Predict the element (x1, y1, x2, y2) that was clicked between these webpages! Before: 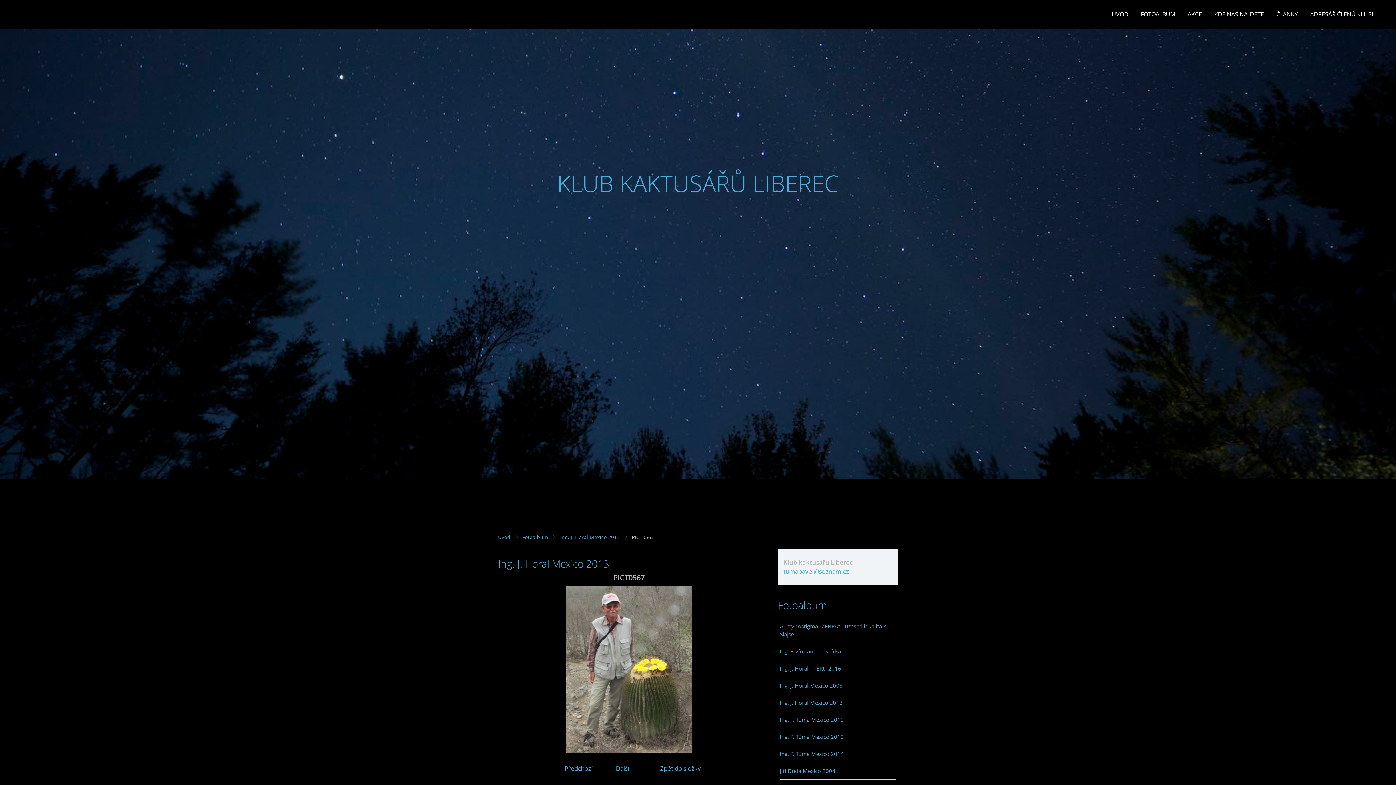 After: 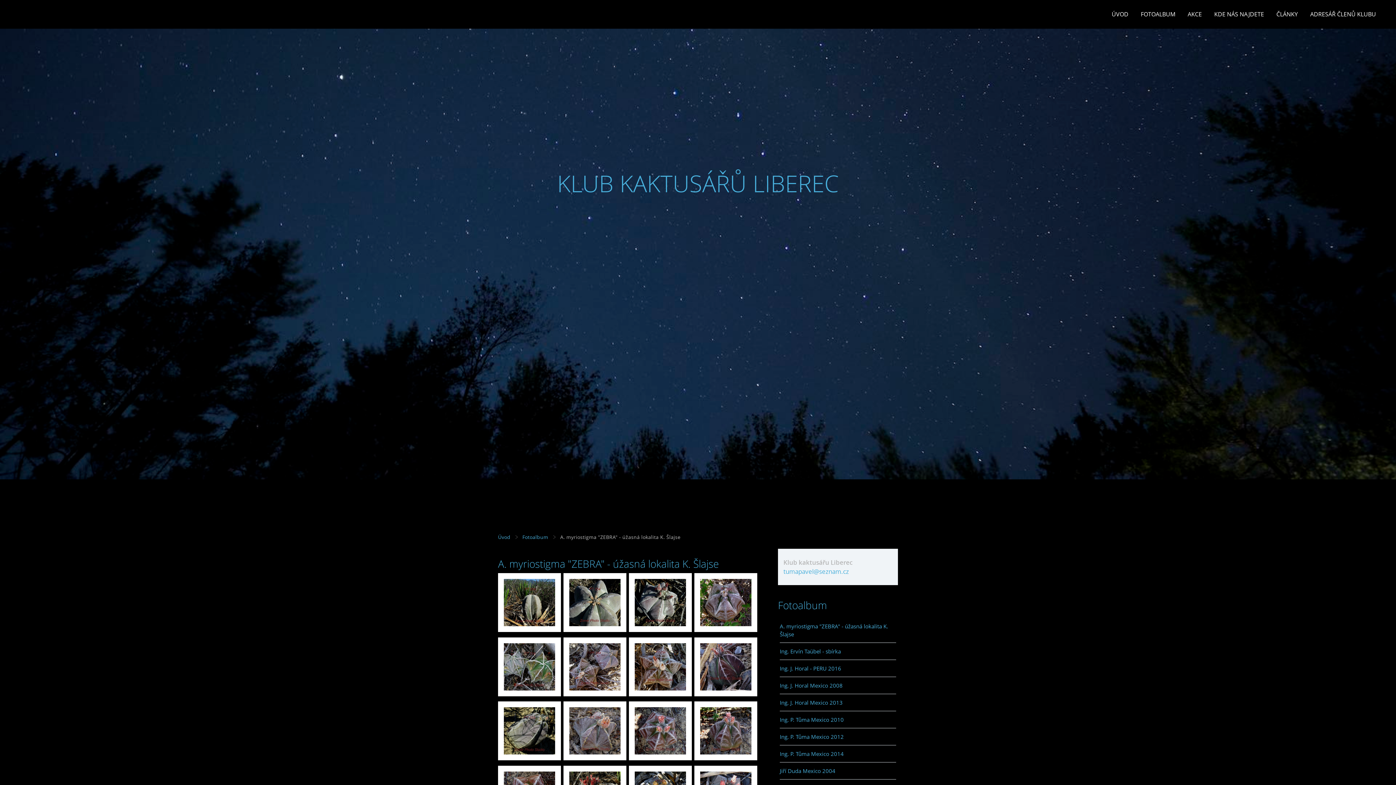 Action: bbox: (780, 618, 896, 643) label: A. myriostigma "ZEBRA" - úžasná lokalita K. Šlajse